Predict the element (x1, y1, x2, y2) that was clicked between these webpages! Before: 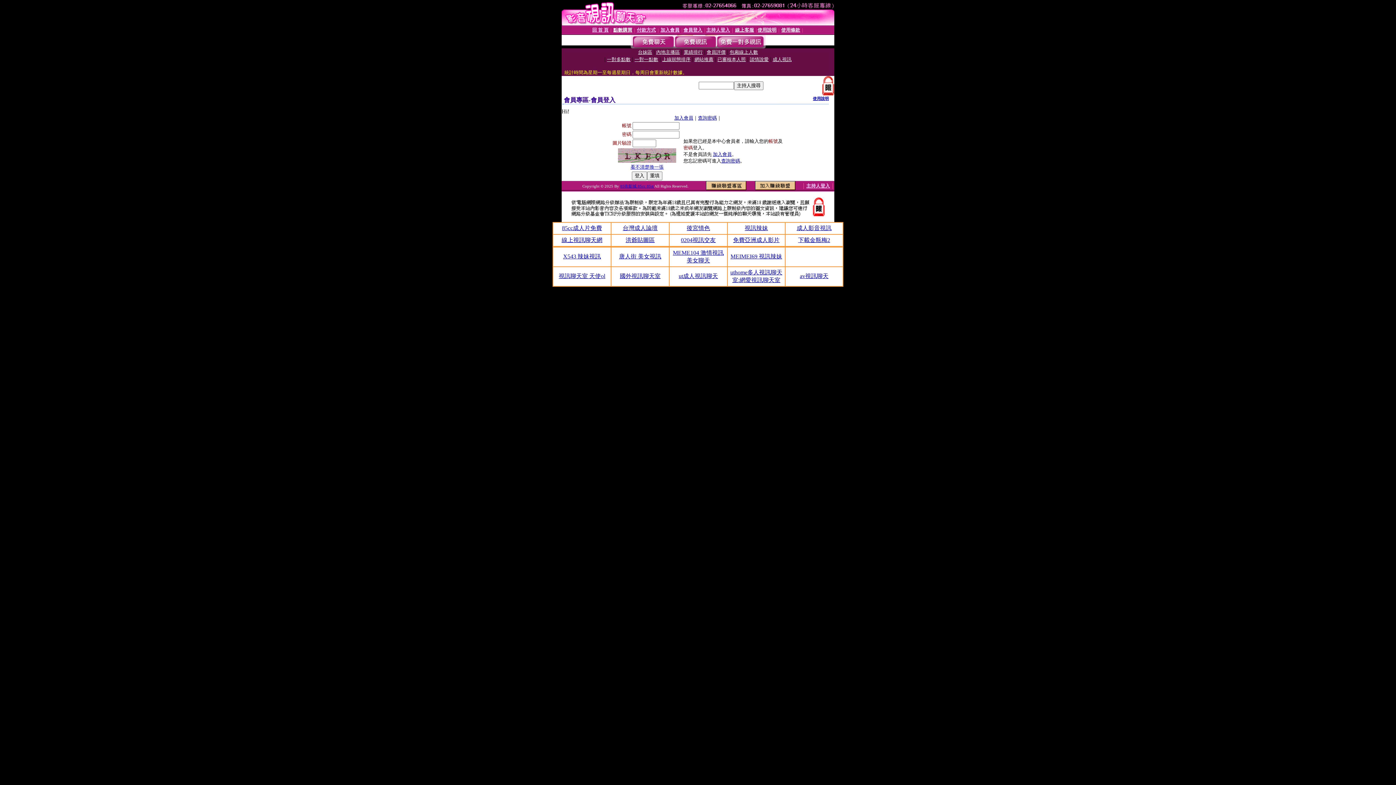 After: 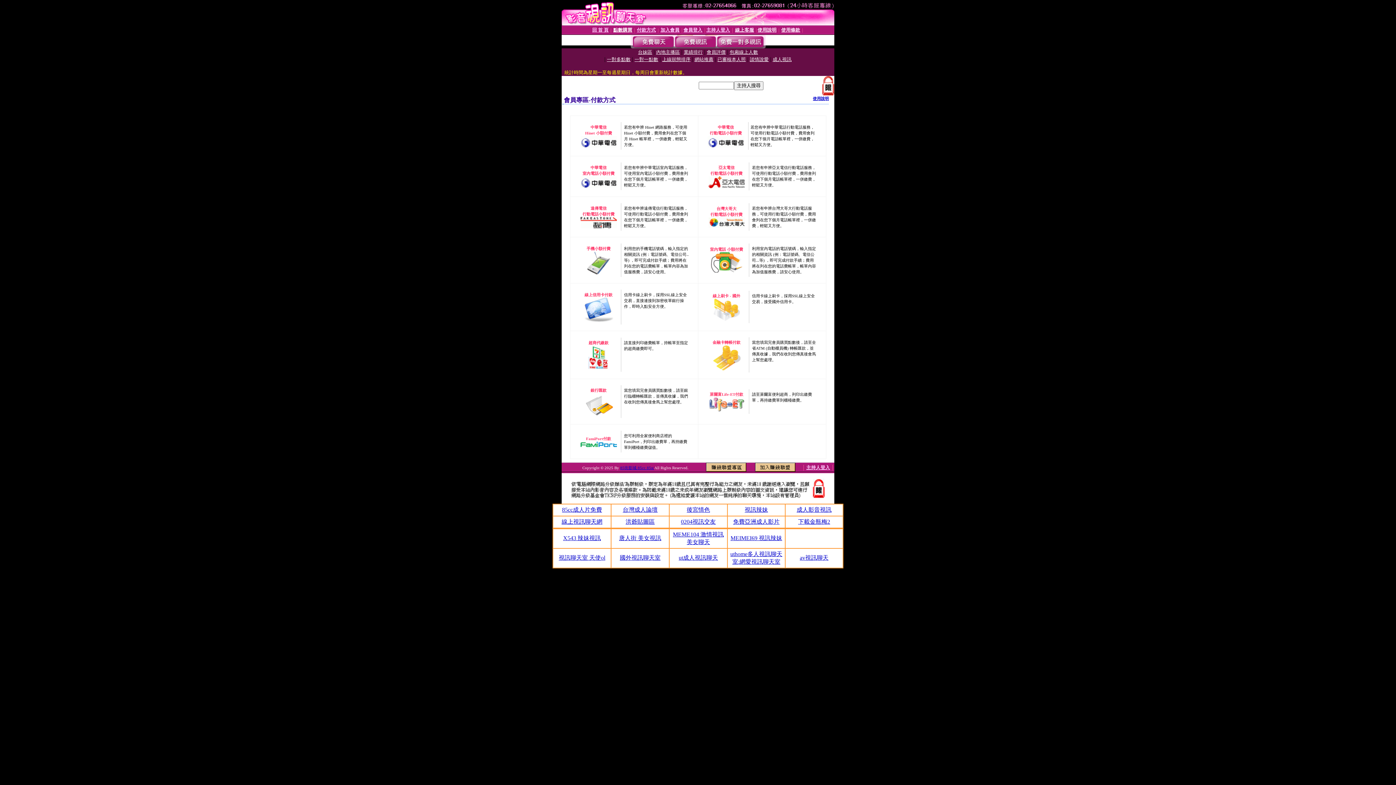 Action: bbox: (637, 27, 656, 32) label: 付款方式